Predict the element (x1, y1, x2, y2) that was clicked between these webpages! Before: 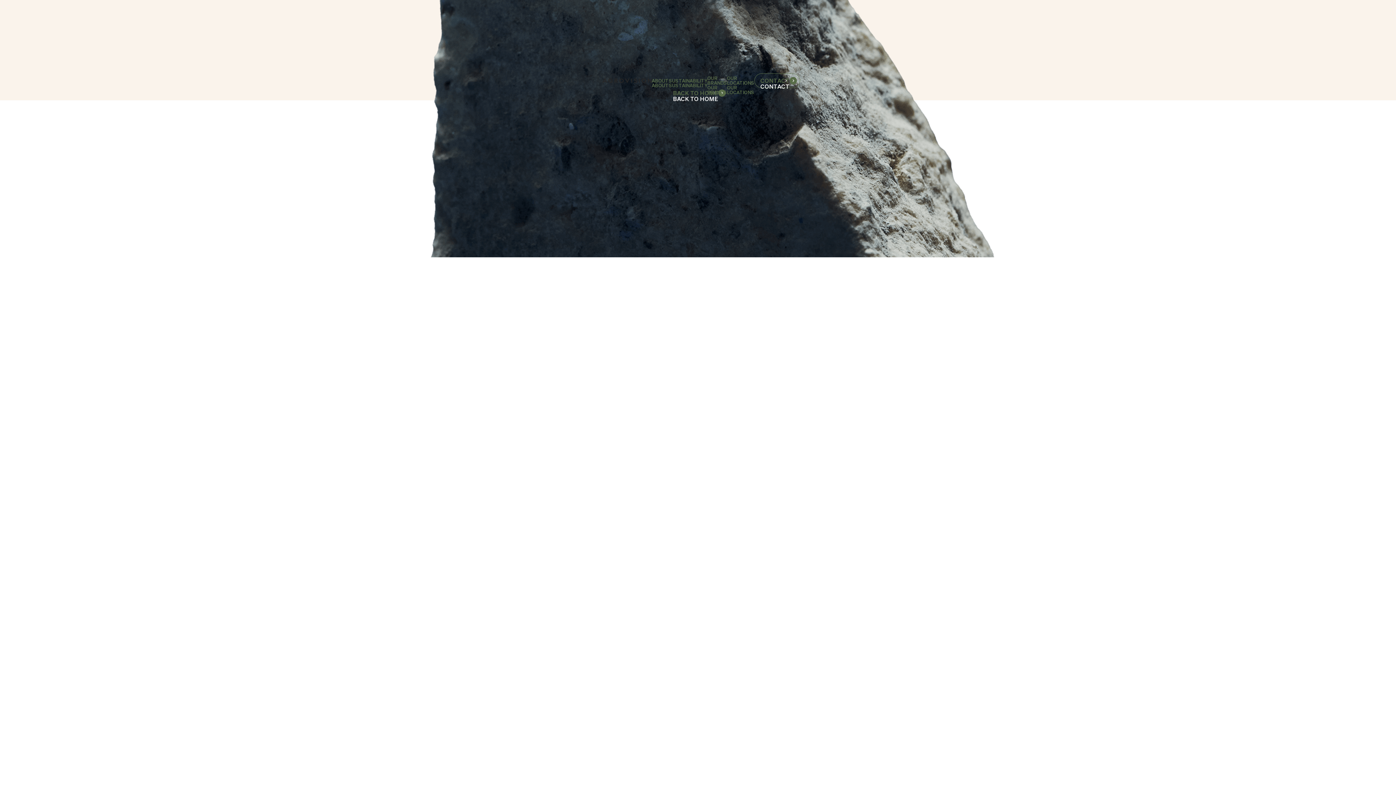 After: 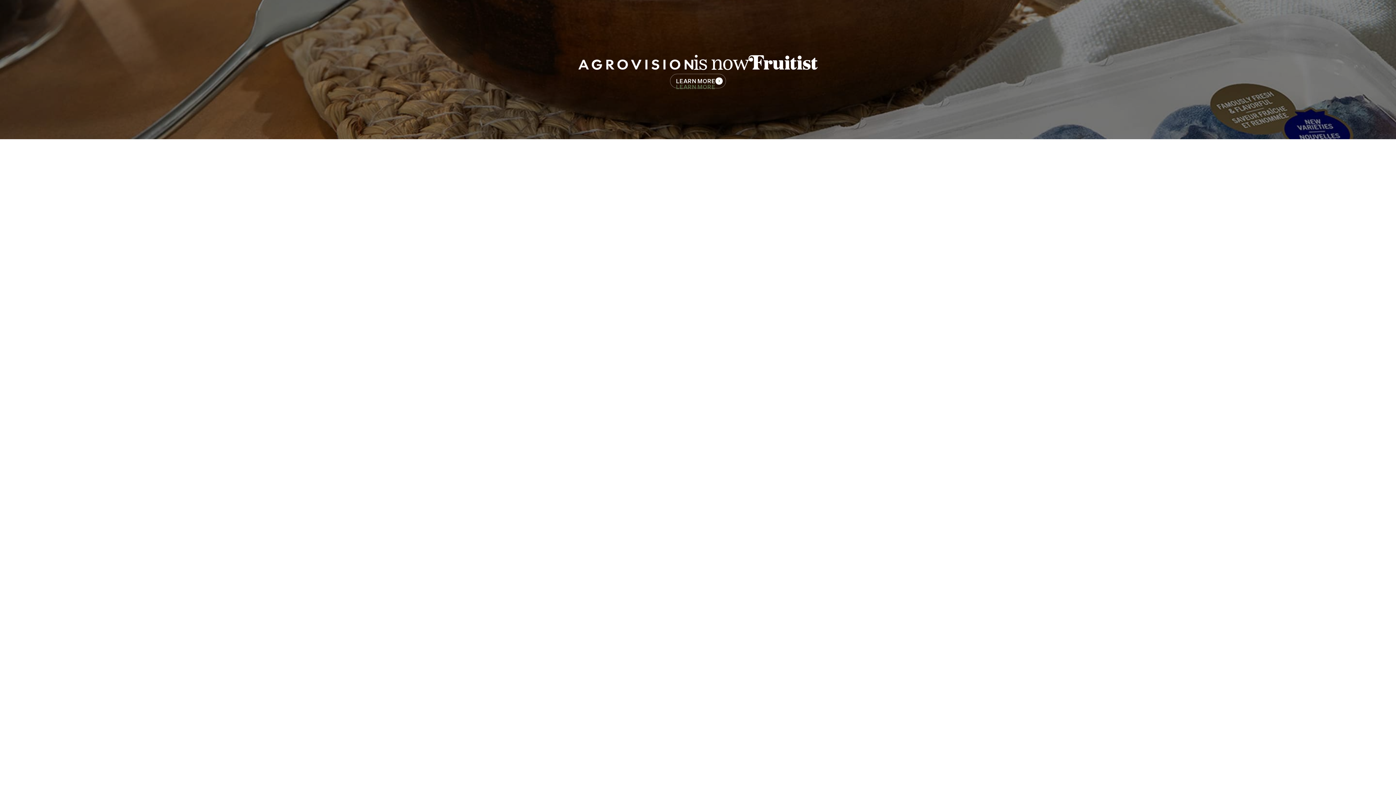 Action: label: CONTACT
CONTACT bbox: (754, 73, 800, 88)